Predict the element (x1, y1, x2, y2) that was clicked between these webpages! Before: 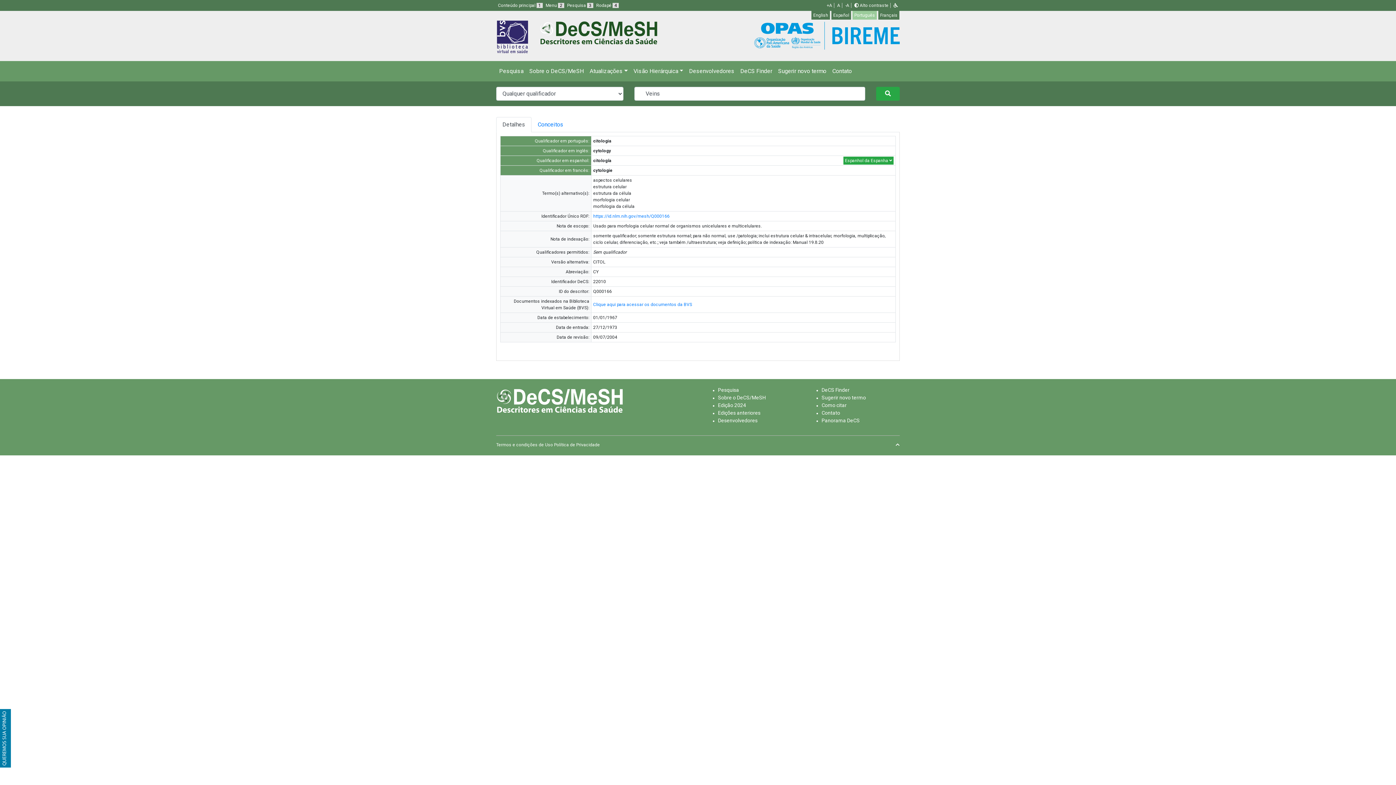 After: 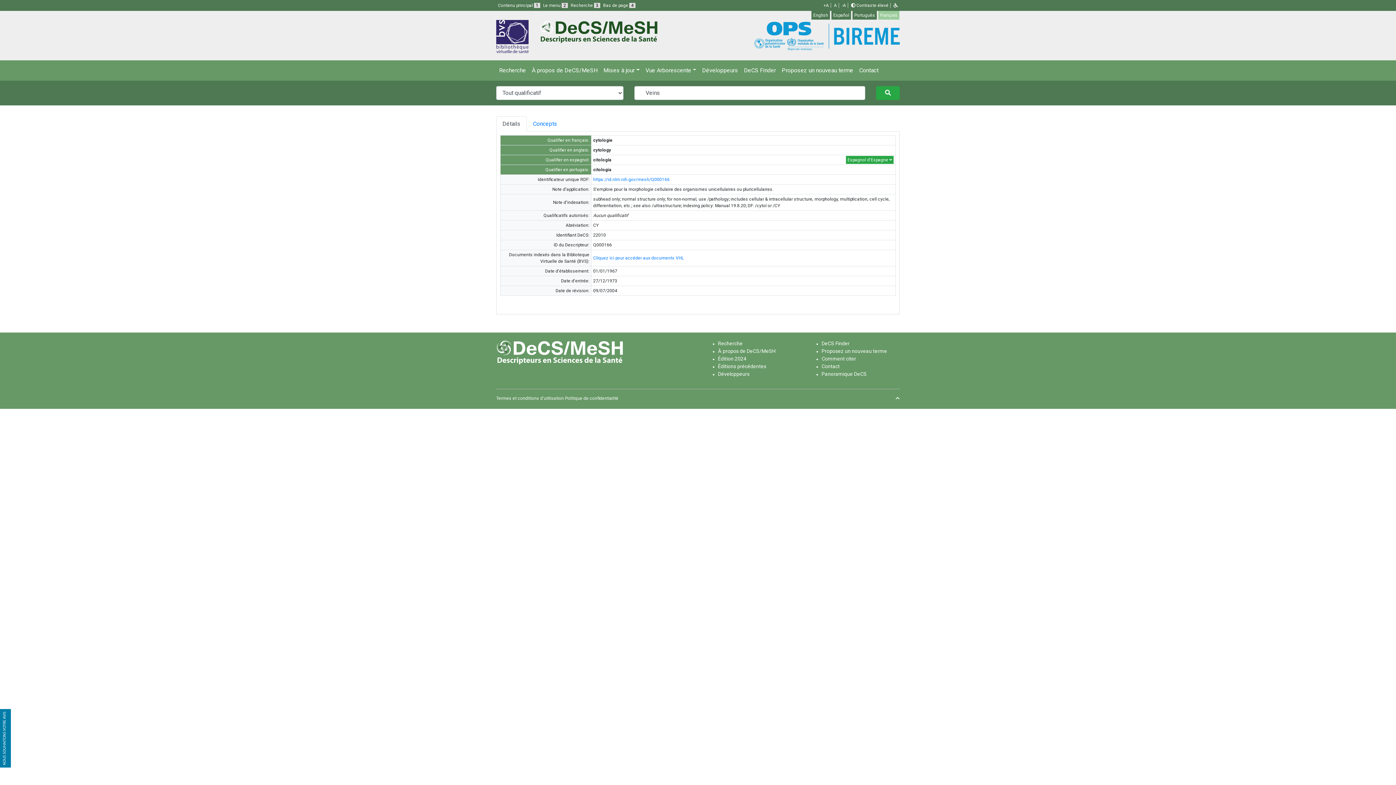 Action: bbox: (878, 10, 899, 19) label: Français